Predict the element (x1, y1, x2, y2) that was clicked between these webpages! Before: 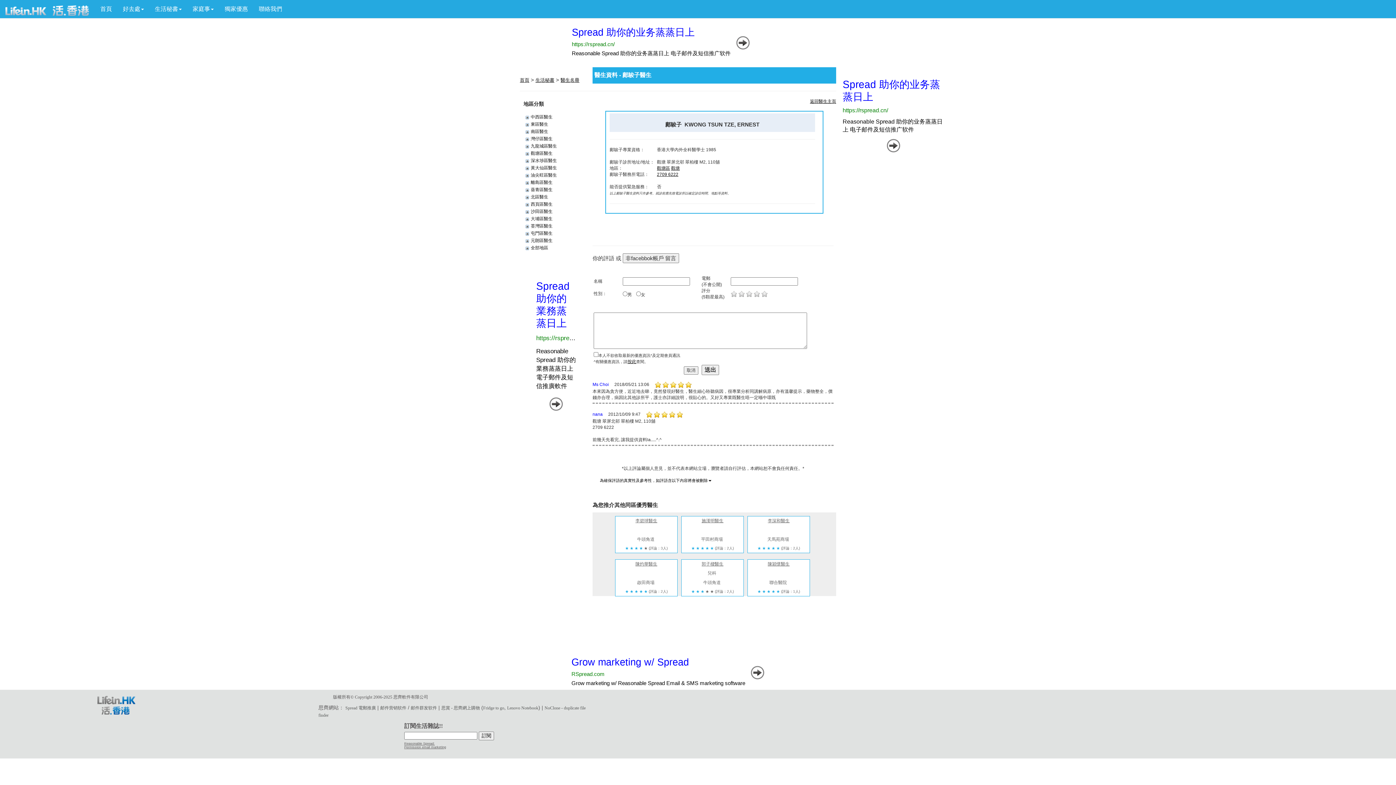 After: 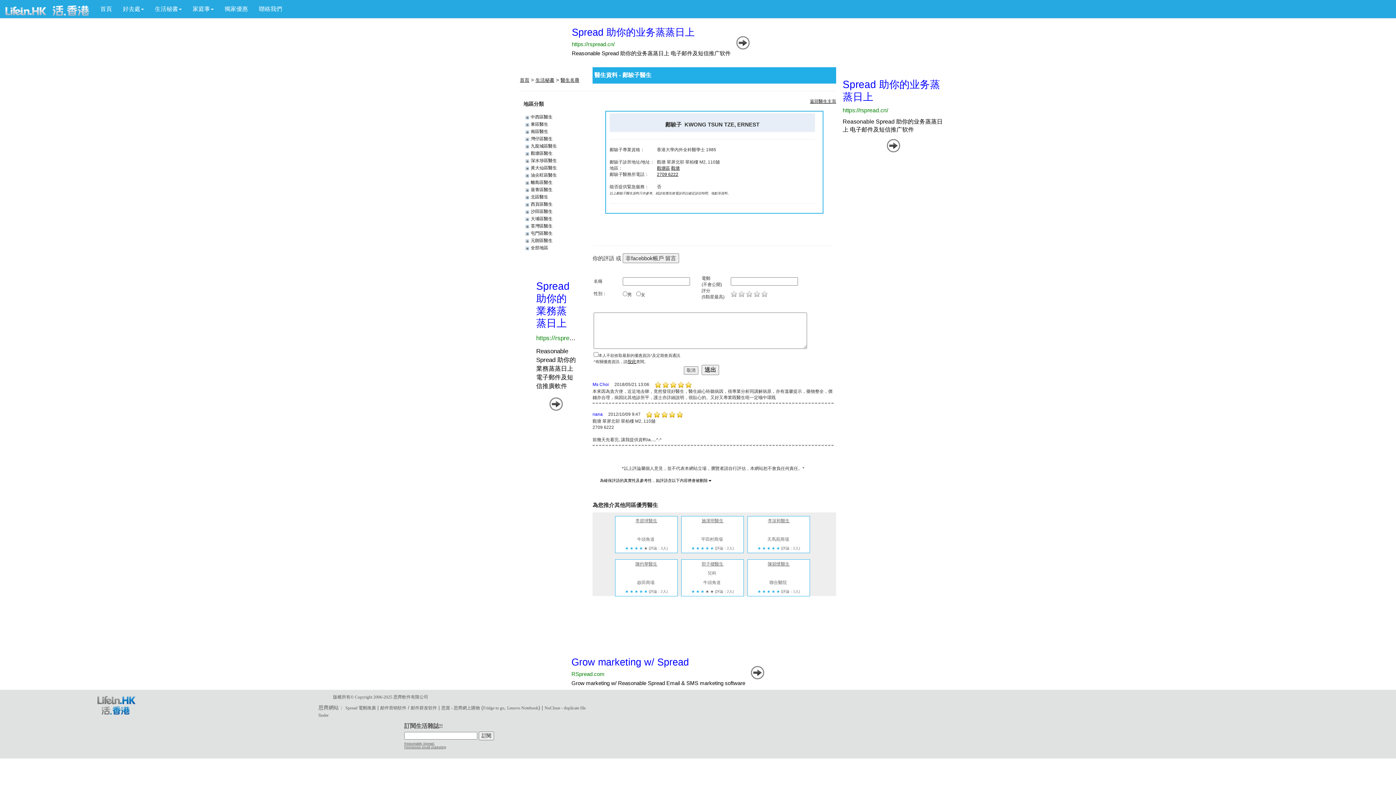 Action: label: 邮件营销软件 bbox: (380, 705, 406, 710)